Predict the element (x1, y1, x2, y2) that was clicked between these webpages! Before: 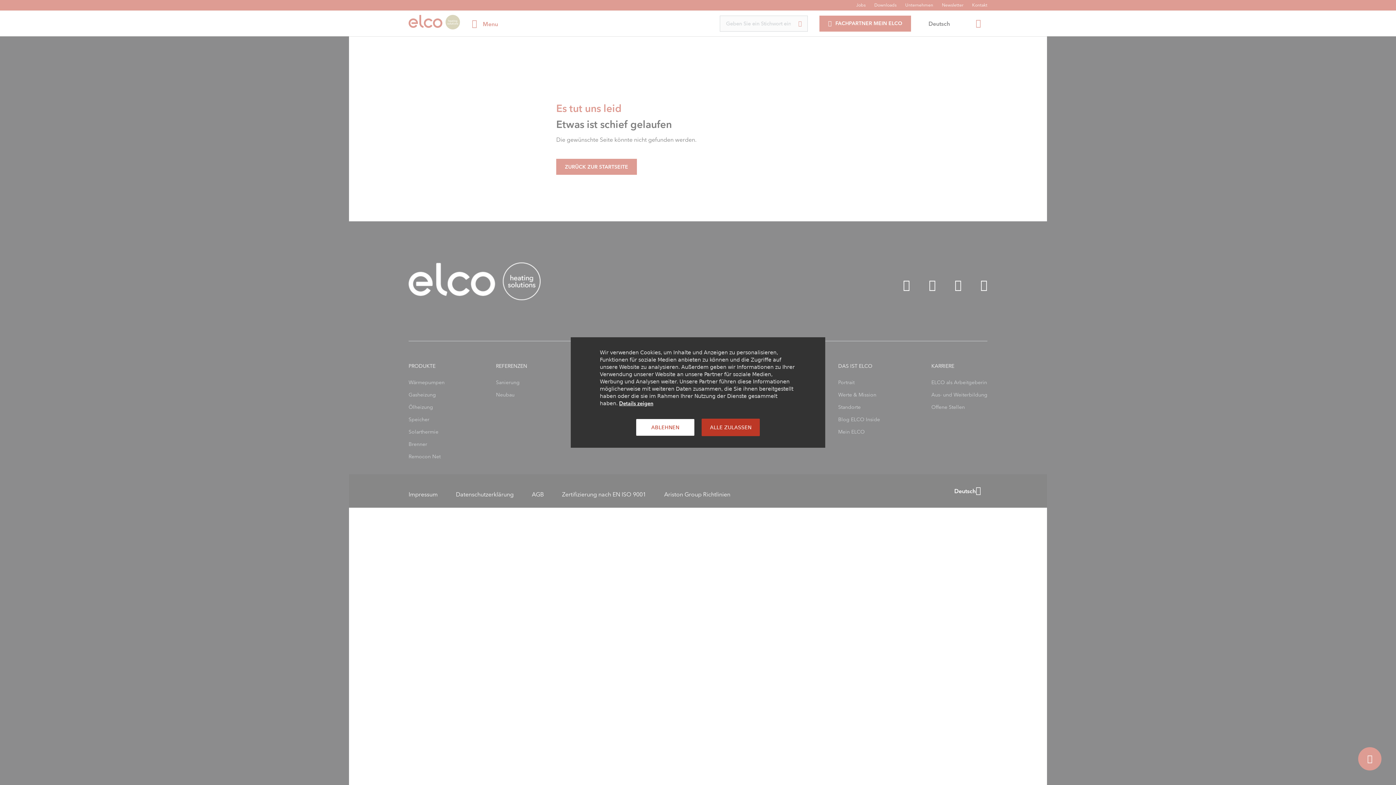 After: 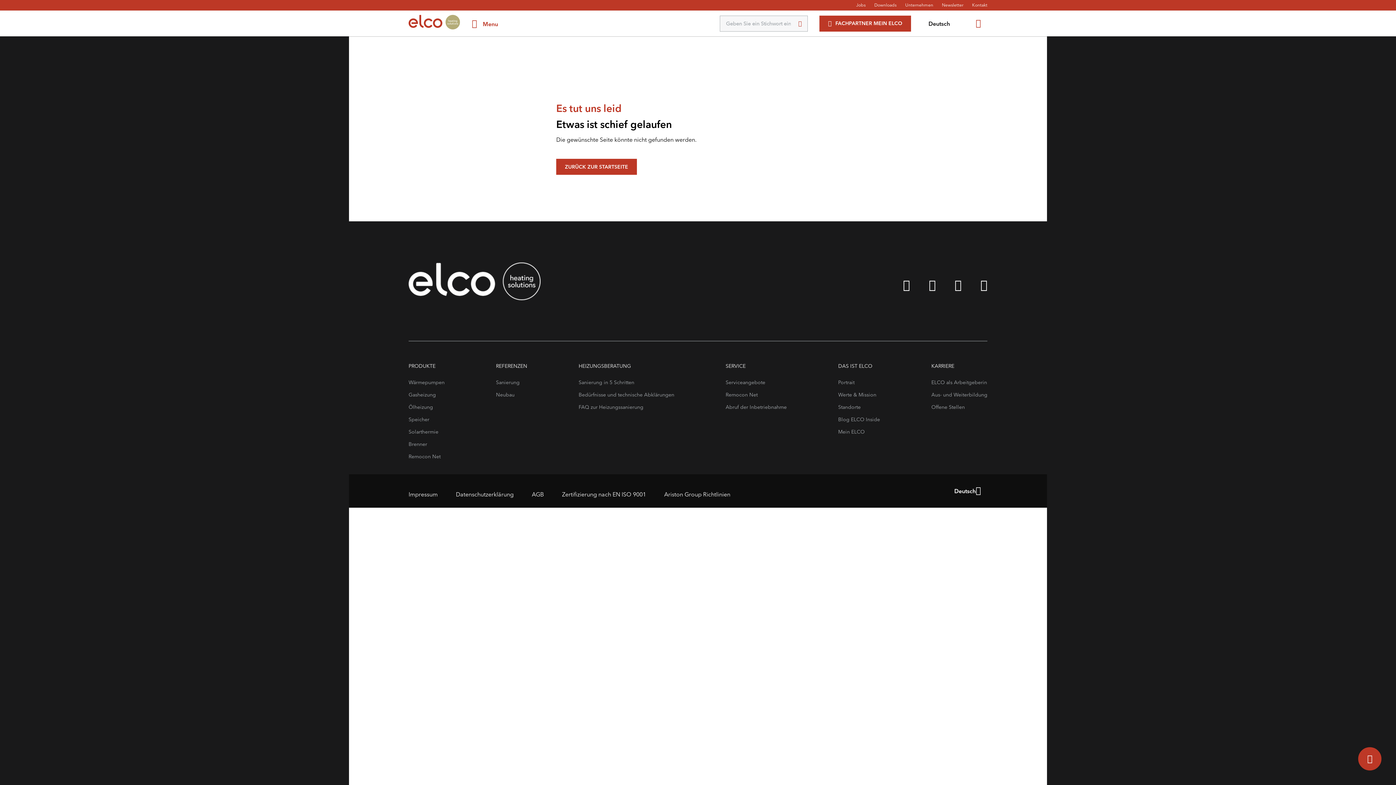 Action: bbox: (701, 418, 760, 436) label: ALLE ZULASSEN